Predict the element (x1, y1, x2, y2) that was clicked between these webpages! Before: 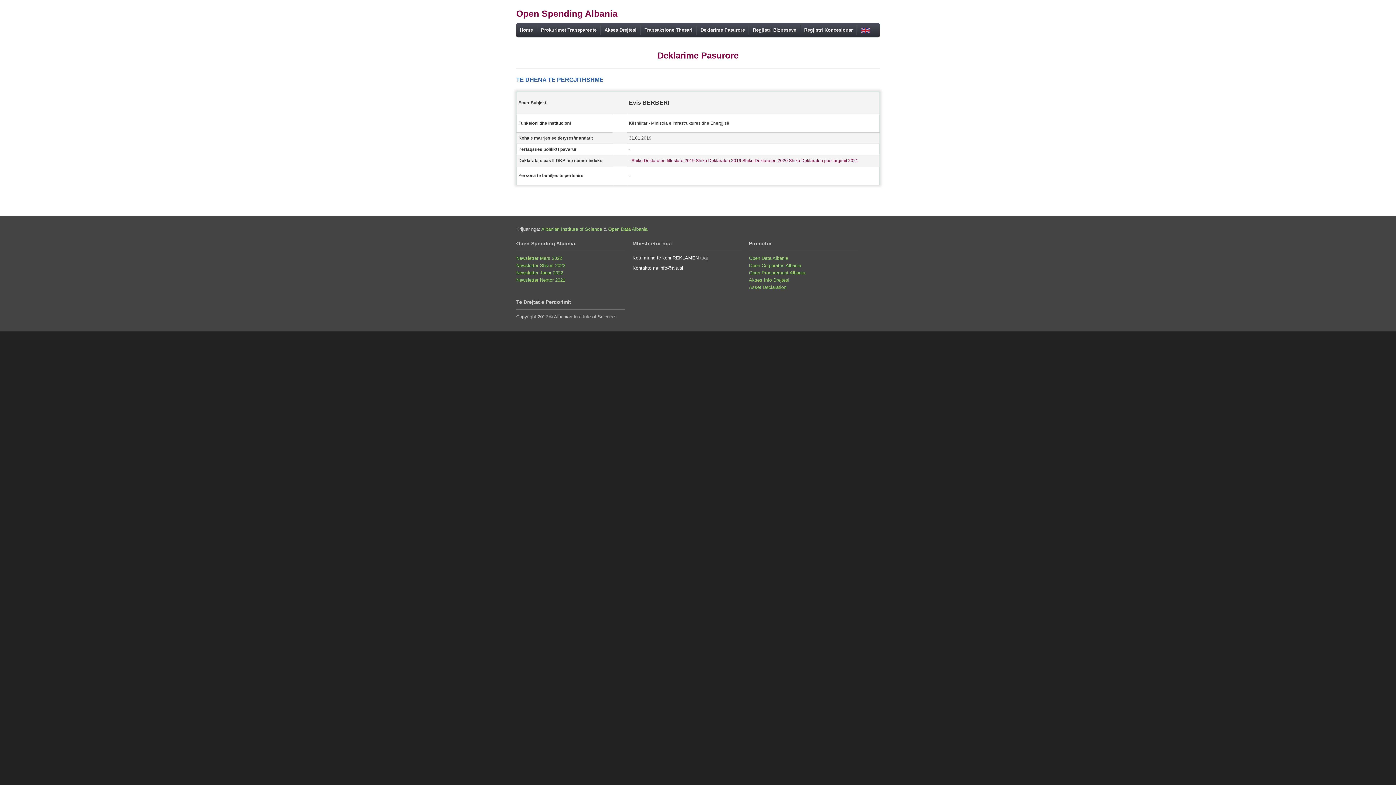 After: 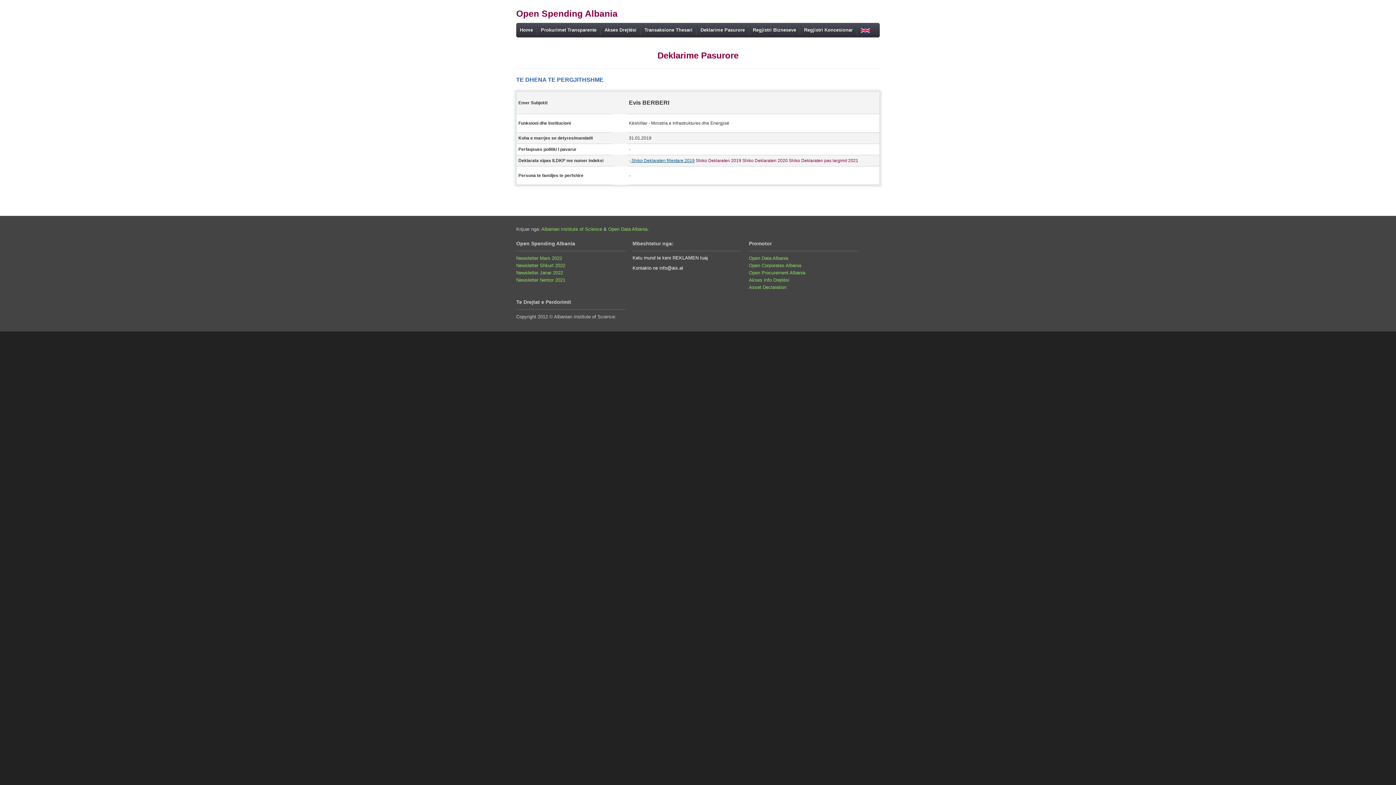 Action: bbox: (630, 158, 694, 163) label:  Shiko Deklaraten fillestare 2019